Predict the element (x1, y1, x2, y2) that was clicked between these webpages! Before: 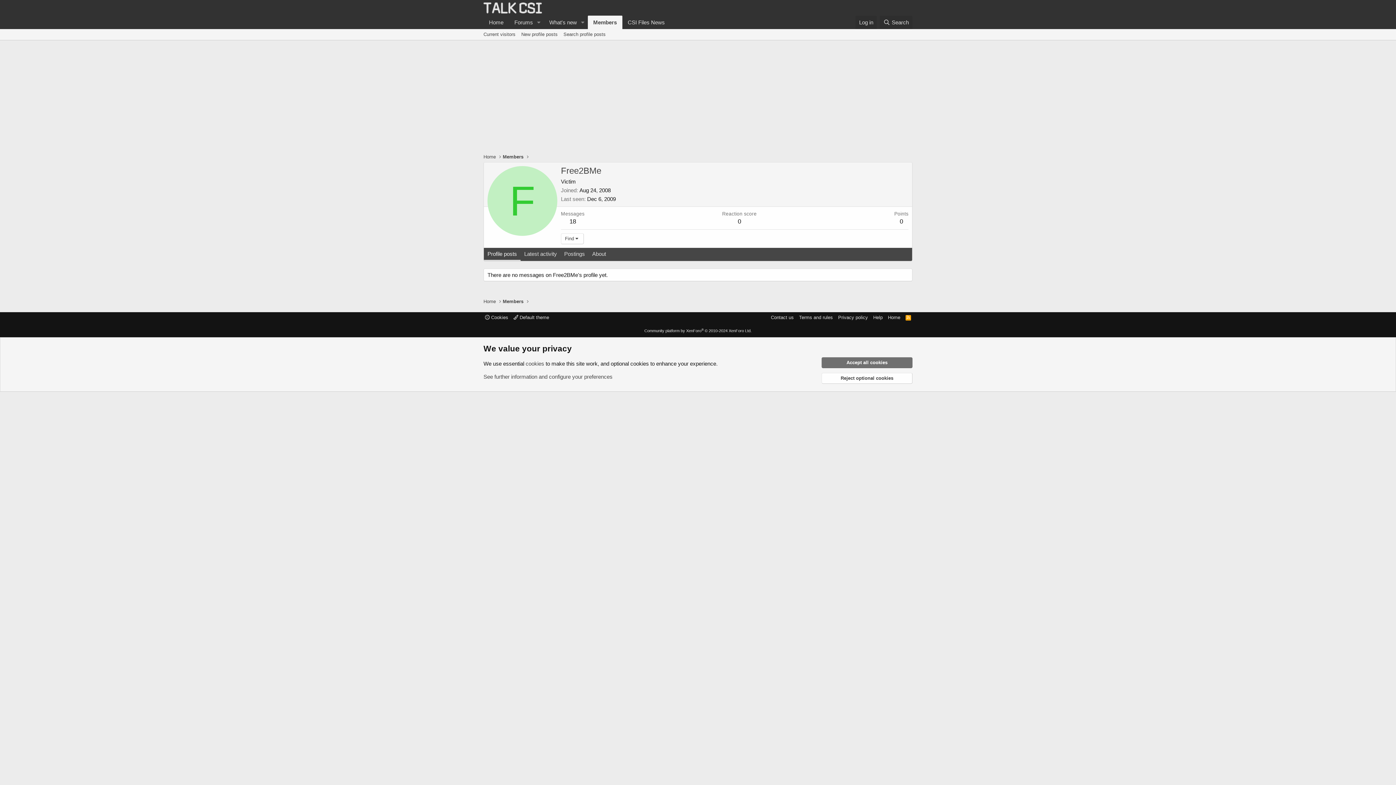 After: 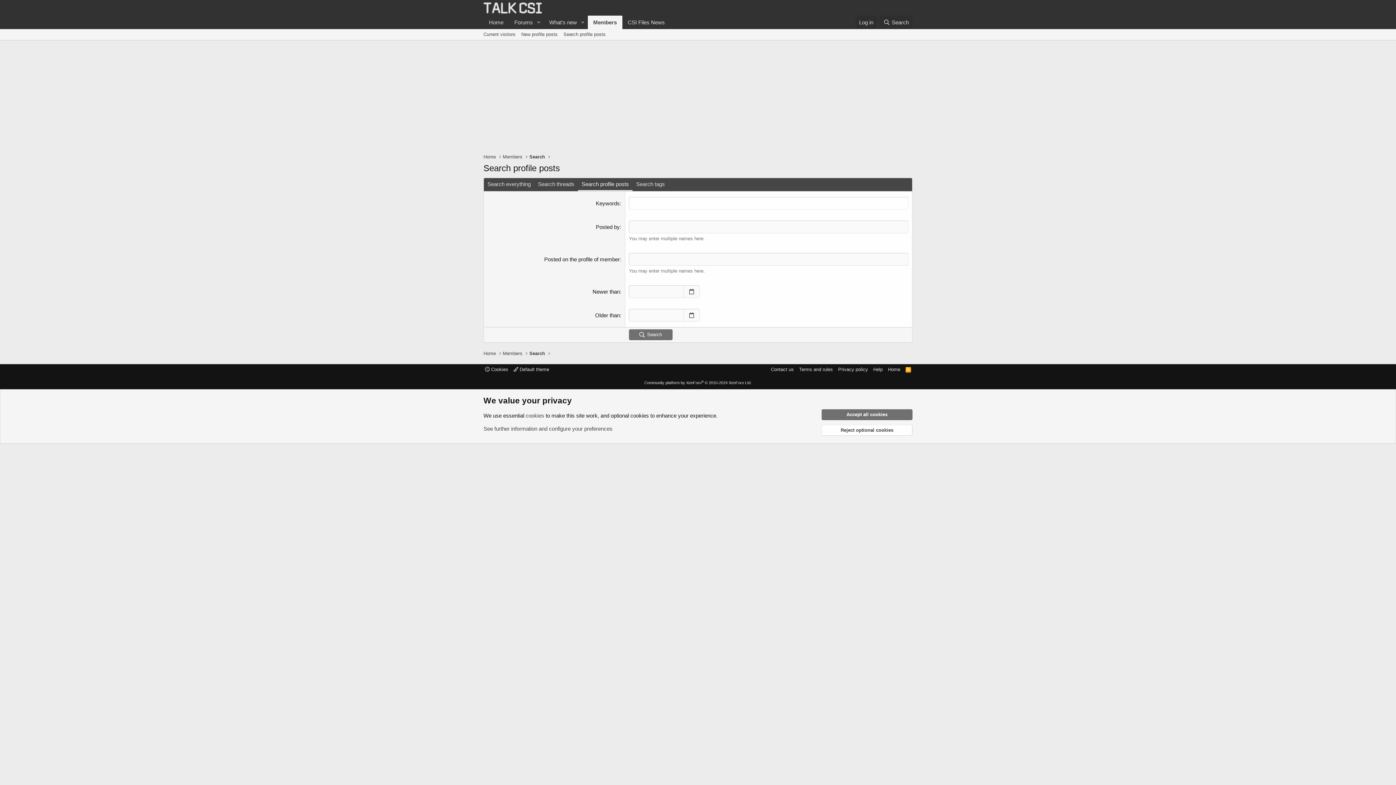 Action: label: Search profile posts bbox: (560, 29, 608, 40)